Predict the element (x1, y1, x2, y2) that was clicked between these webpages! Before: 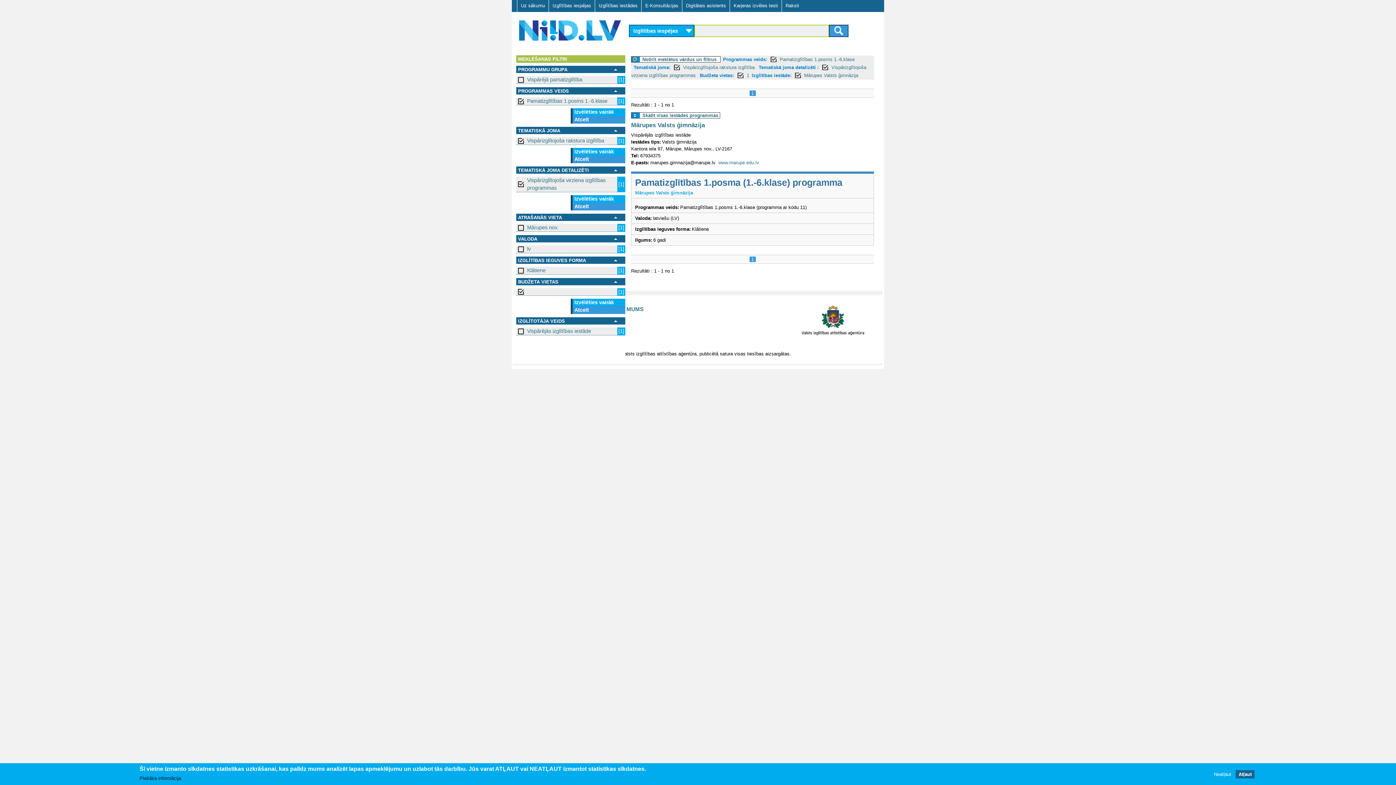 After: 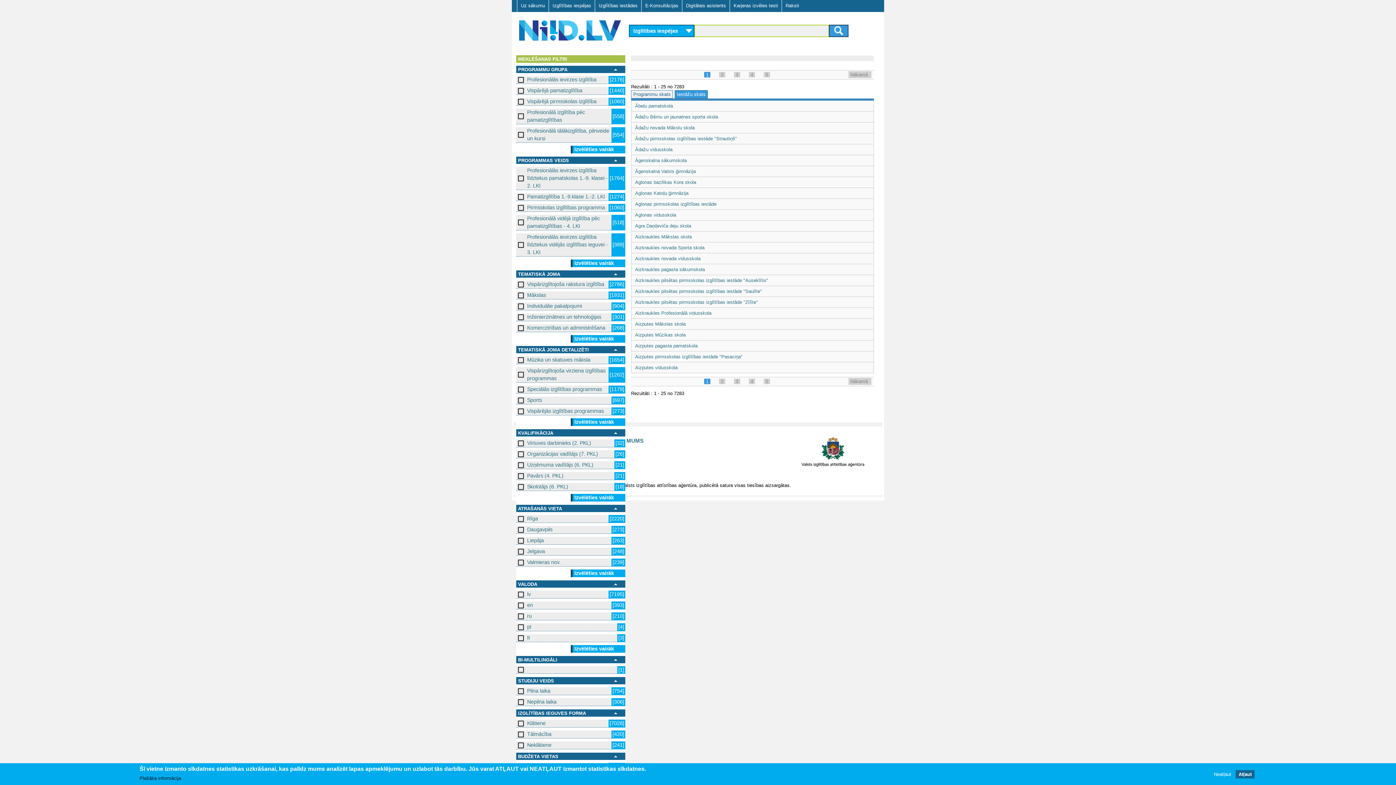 Action: label: Izglītības iestādes bbox: (594, 0, 641, 11)